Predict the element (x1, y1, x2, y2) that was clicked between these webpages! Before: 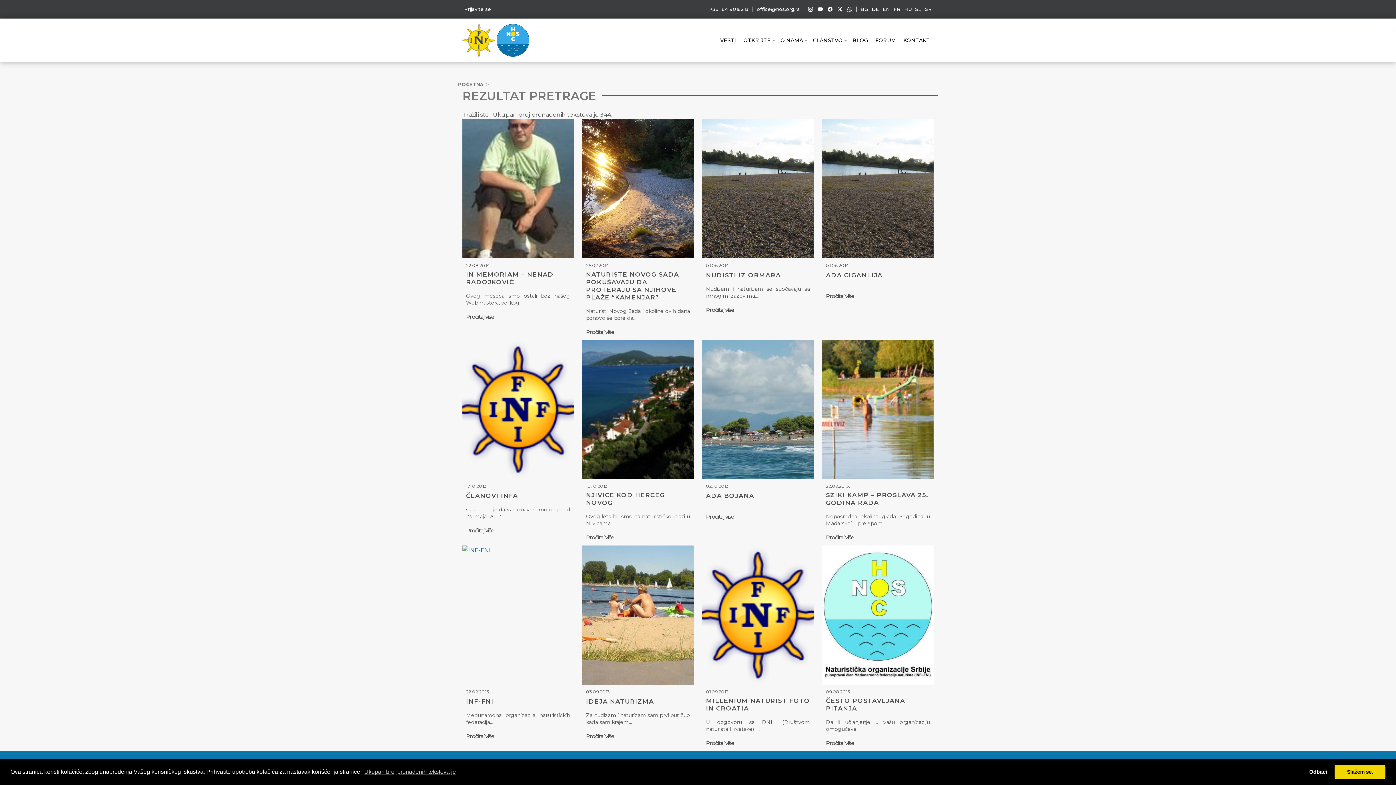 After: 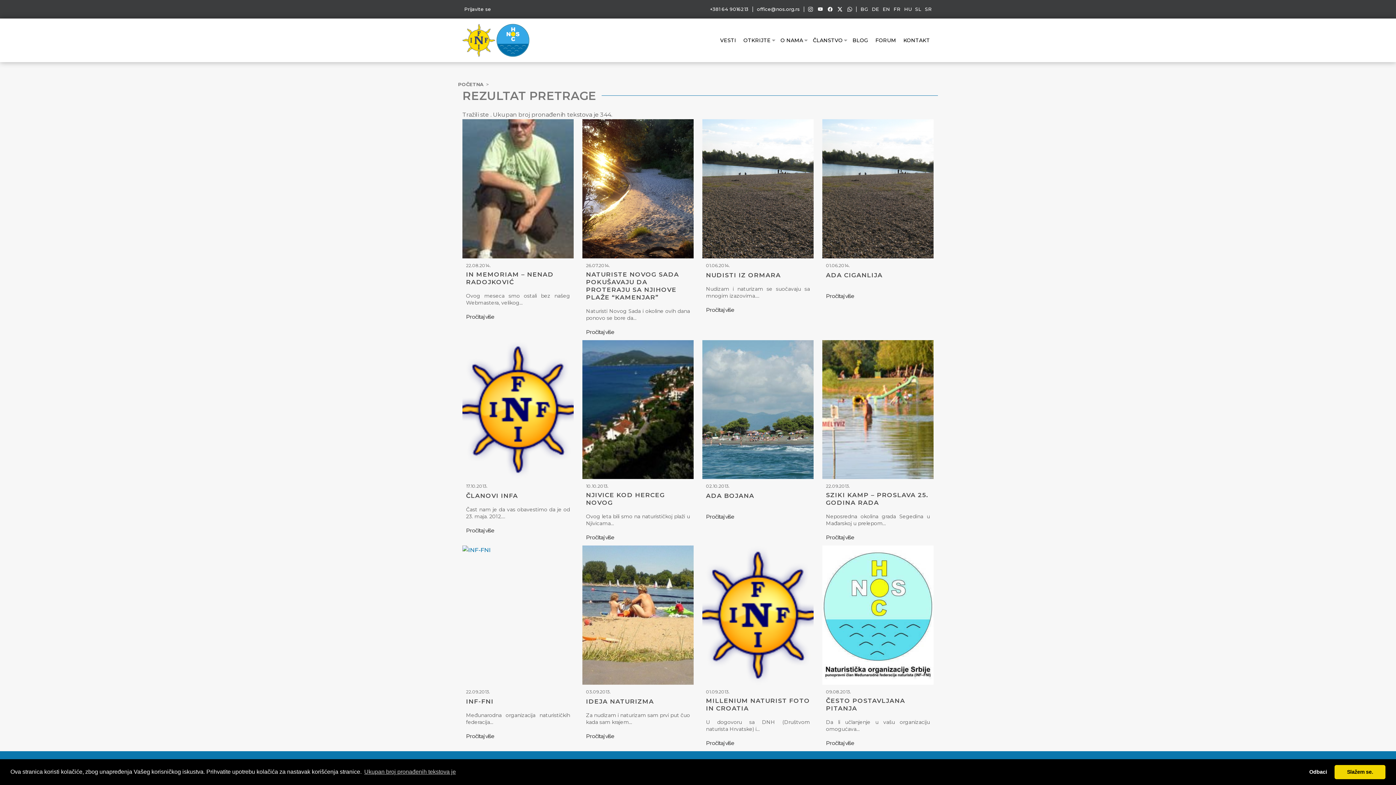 Action: label: Viber bbox: (847, 4, 852, 13)